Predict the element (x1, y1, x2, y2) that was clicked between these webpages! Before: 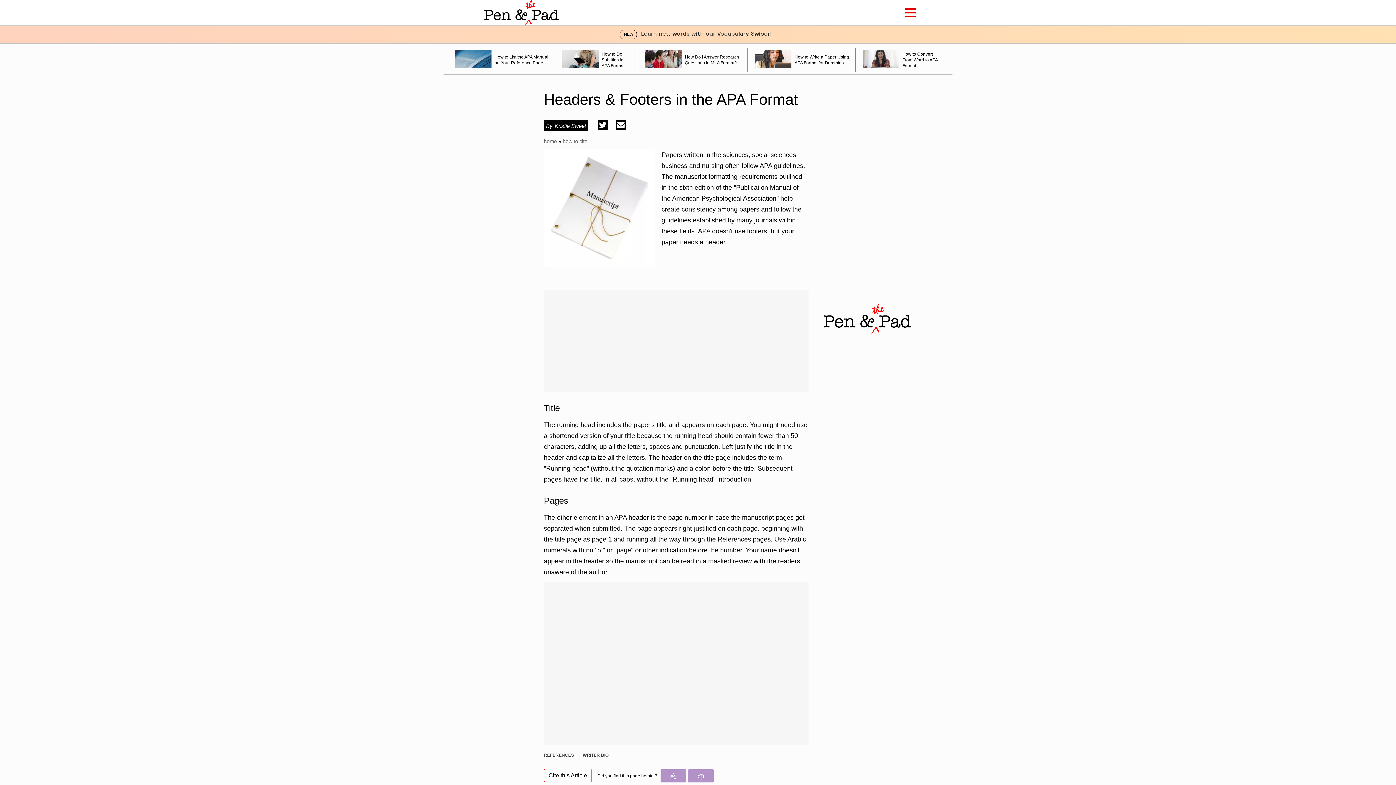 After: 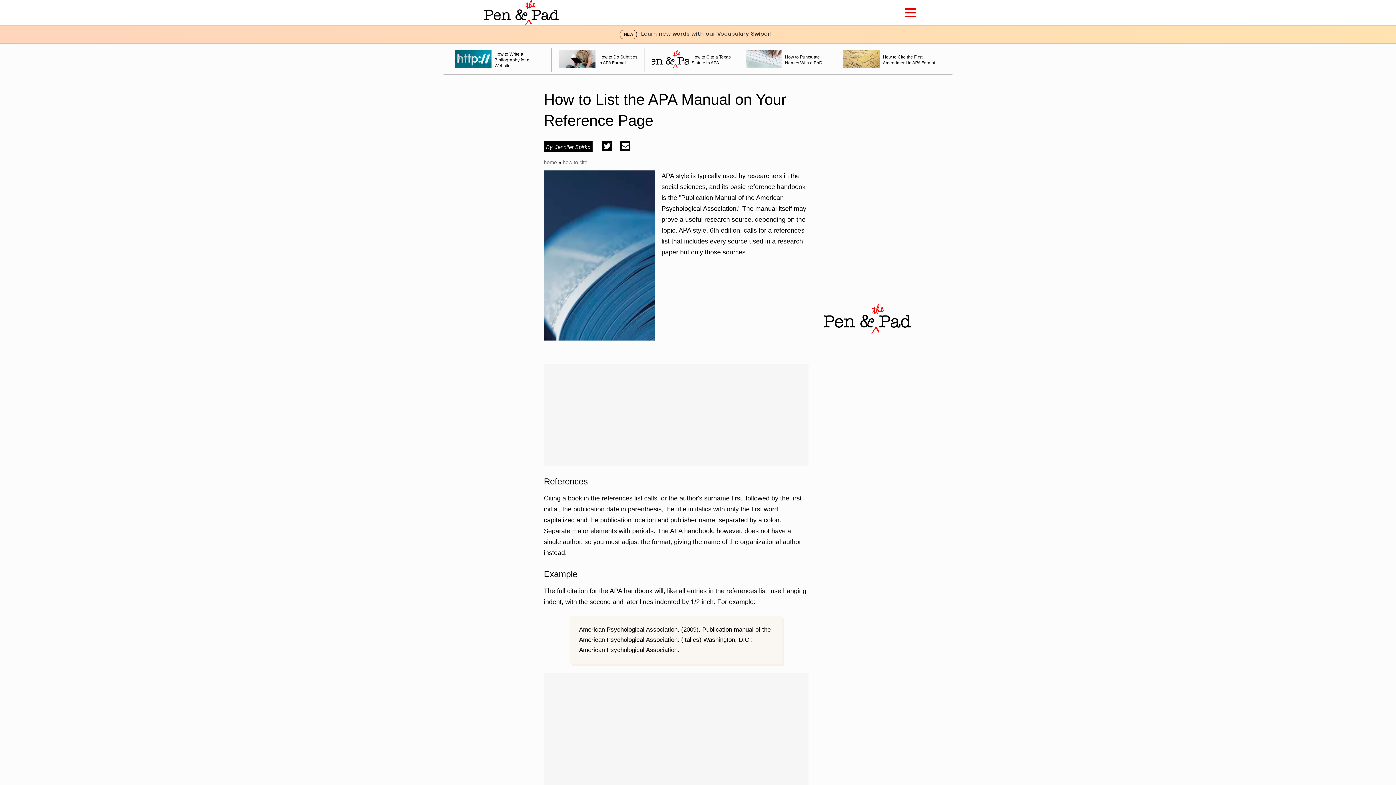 Action: label: How to List the APA Manual on Your Reference Page bbox: (448, 48, 555, 72)